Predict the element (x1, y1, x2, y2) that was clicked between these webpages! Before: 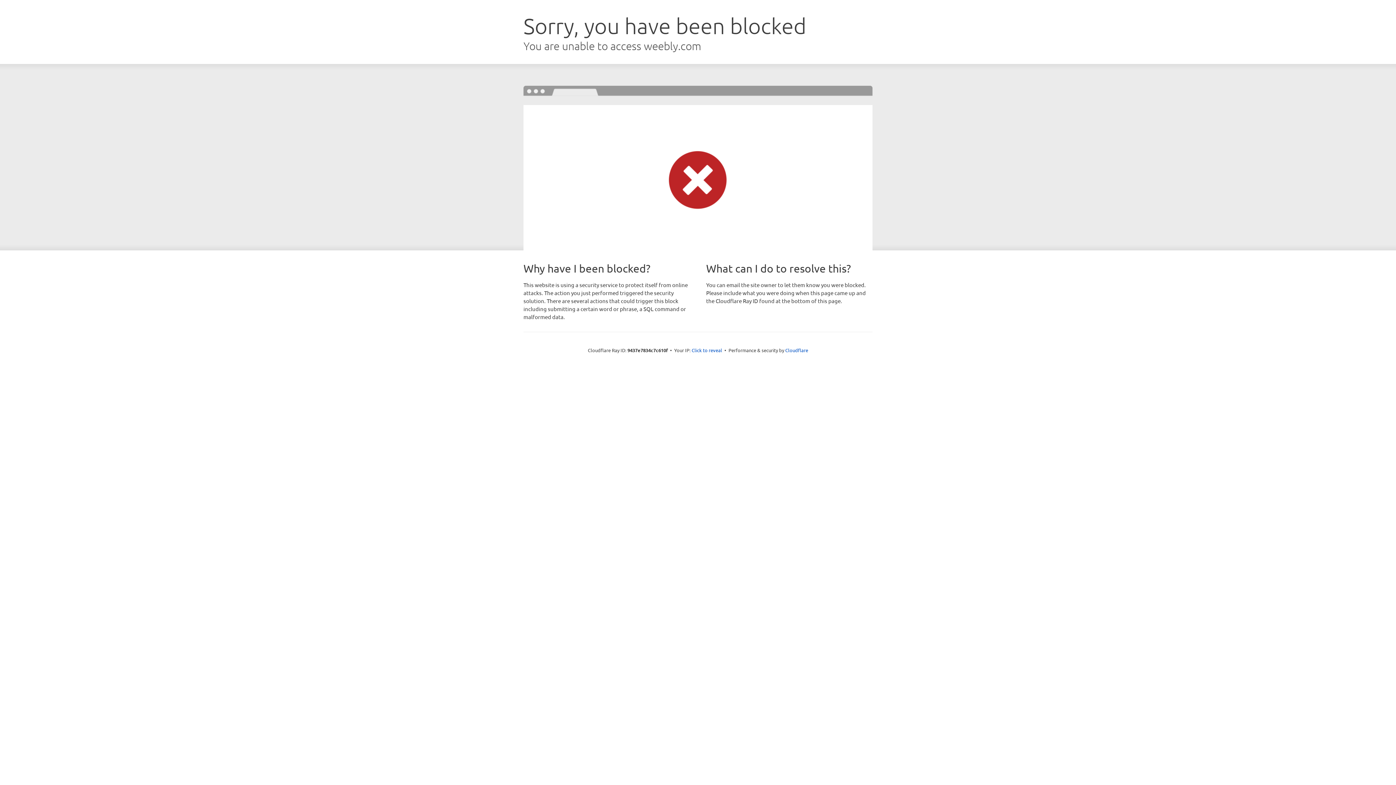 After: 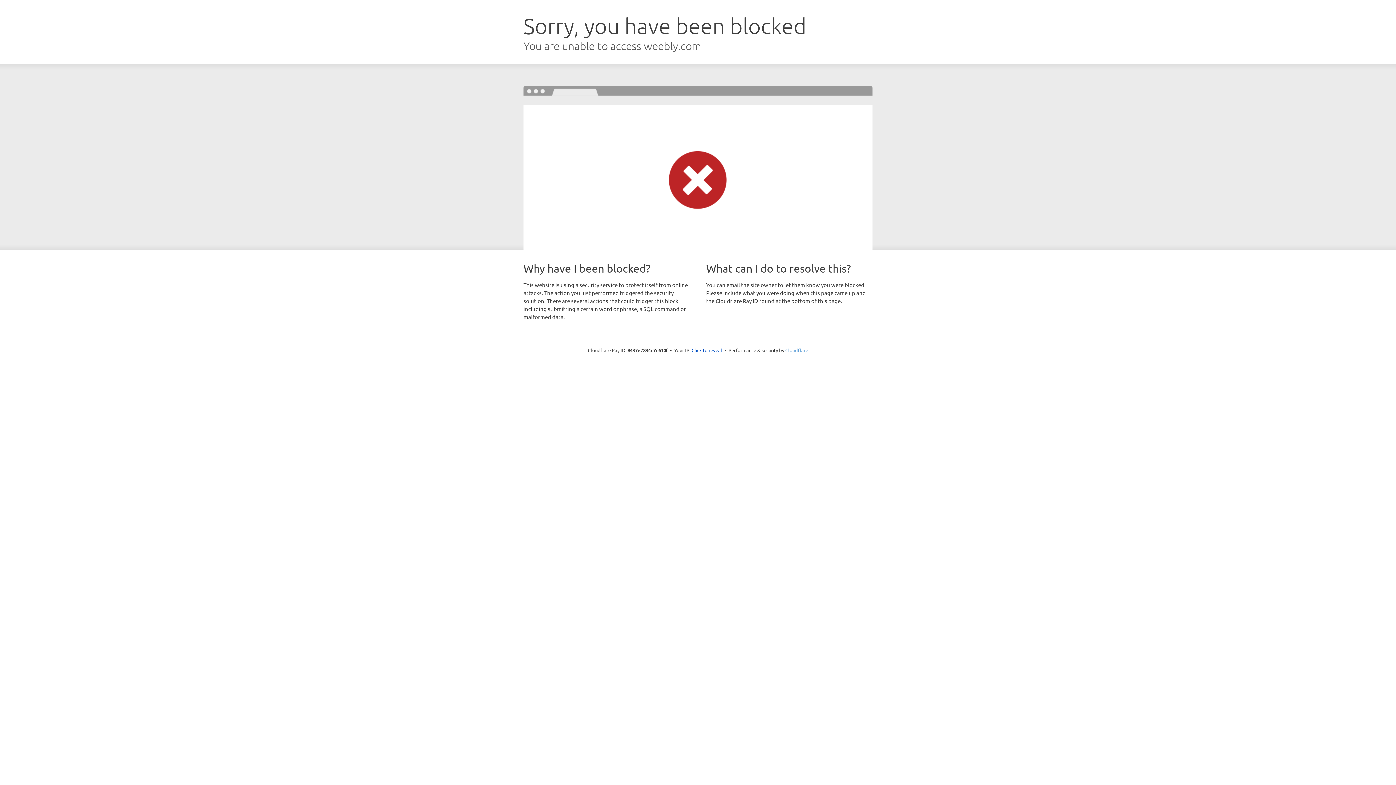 Action: bbox: (785, 347, 808, 353) label: Cloudflare